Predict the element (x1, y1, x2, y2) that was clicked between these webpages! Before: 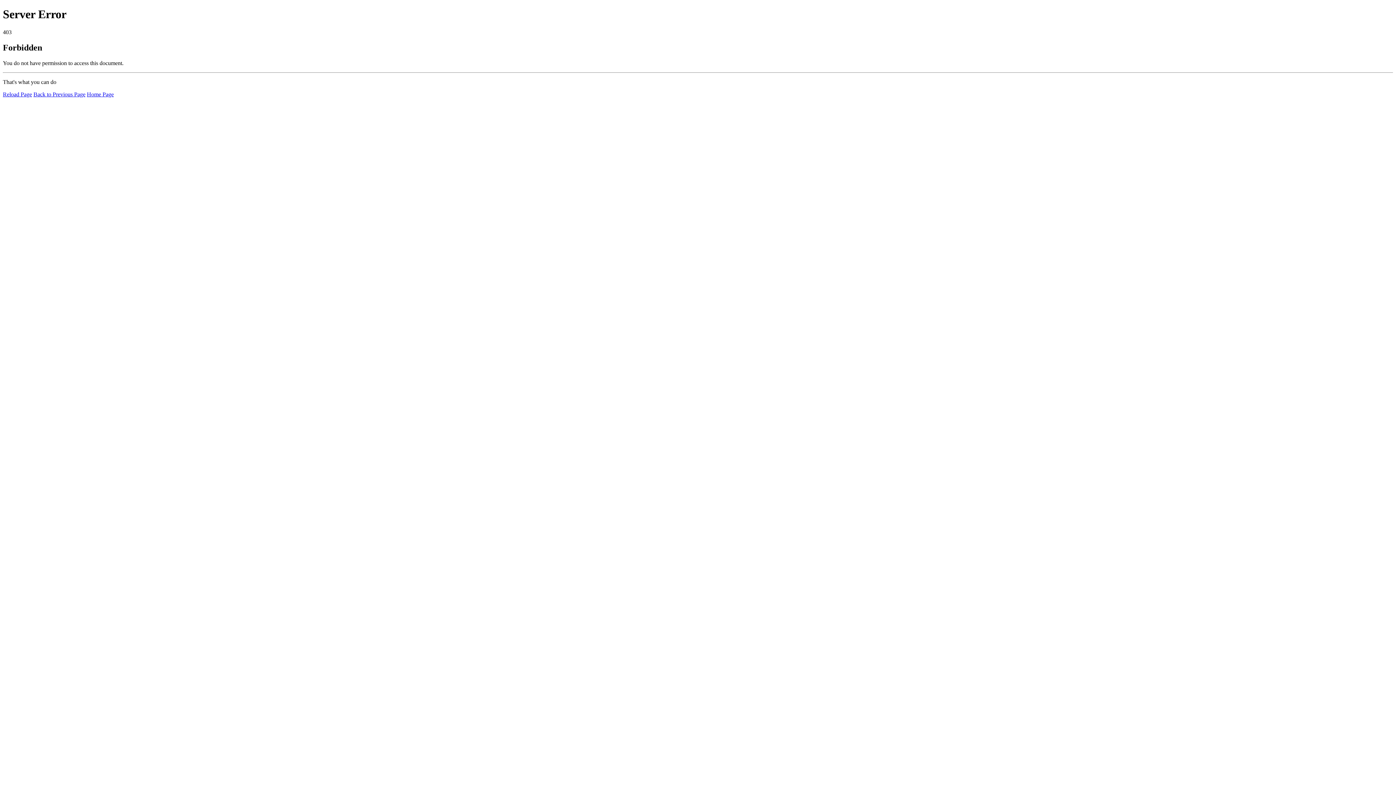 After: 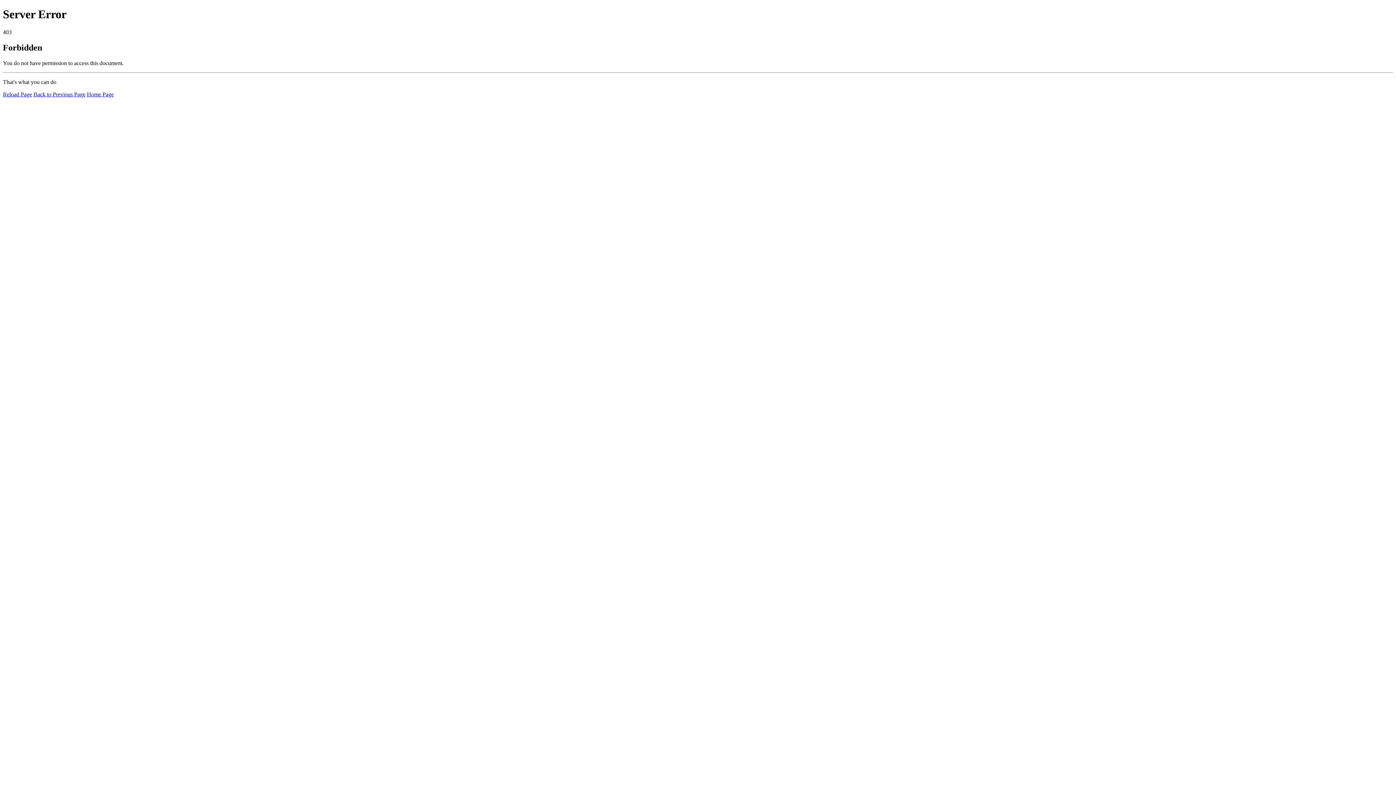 Action: bbox: (2, 91, 32, 97) label: Reload Page